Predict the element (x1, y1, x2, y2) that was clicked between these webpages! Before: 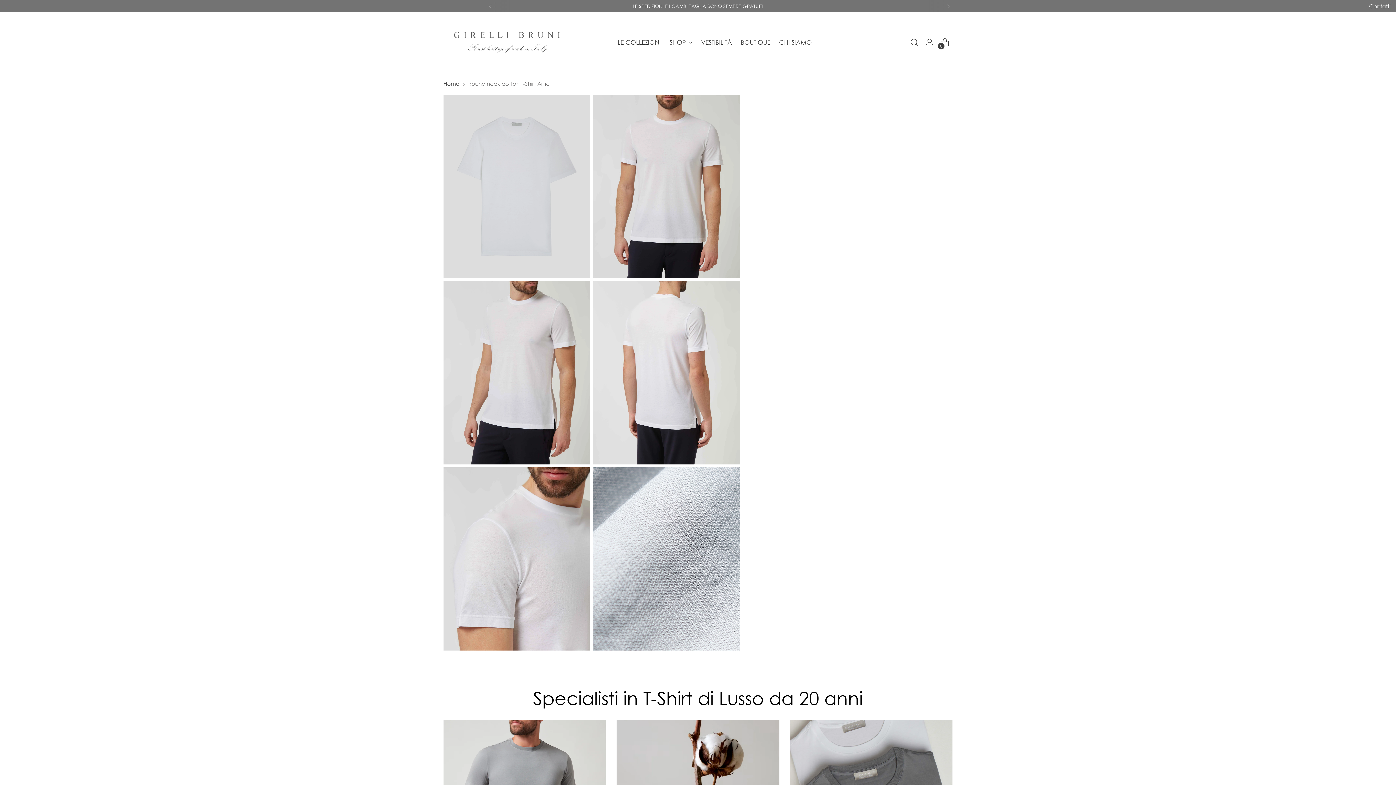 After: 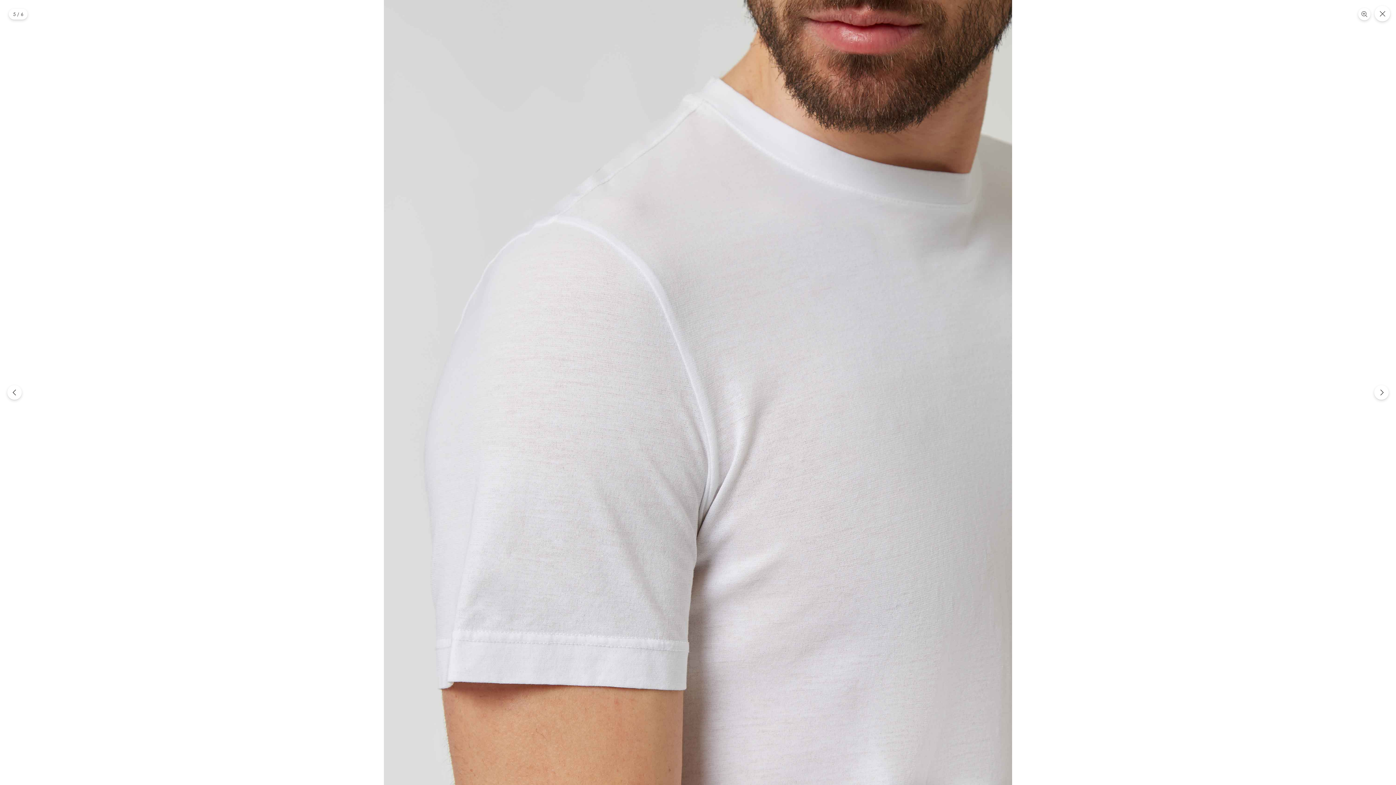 Action: bbox: (443, 467, 590, 650)